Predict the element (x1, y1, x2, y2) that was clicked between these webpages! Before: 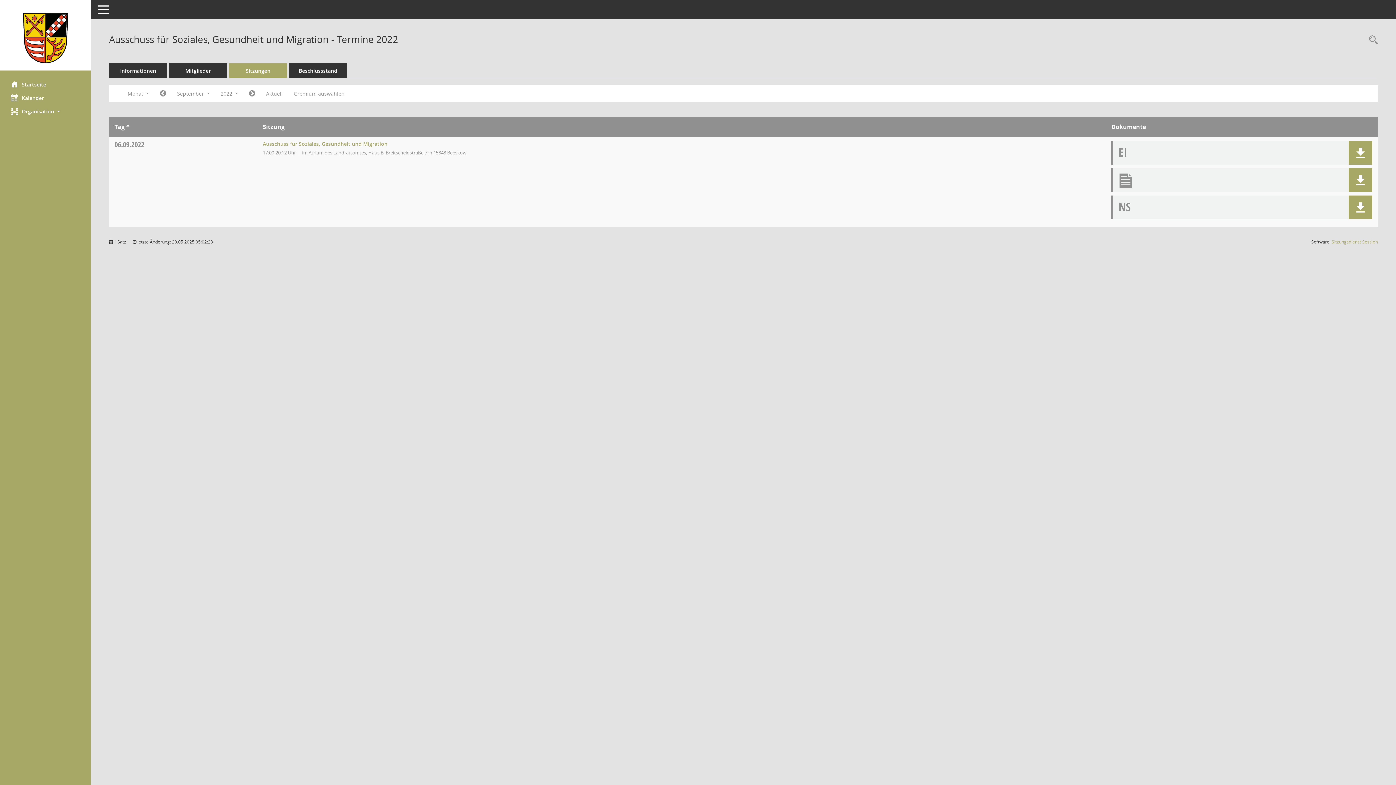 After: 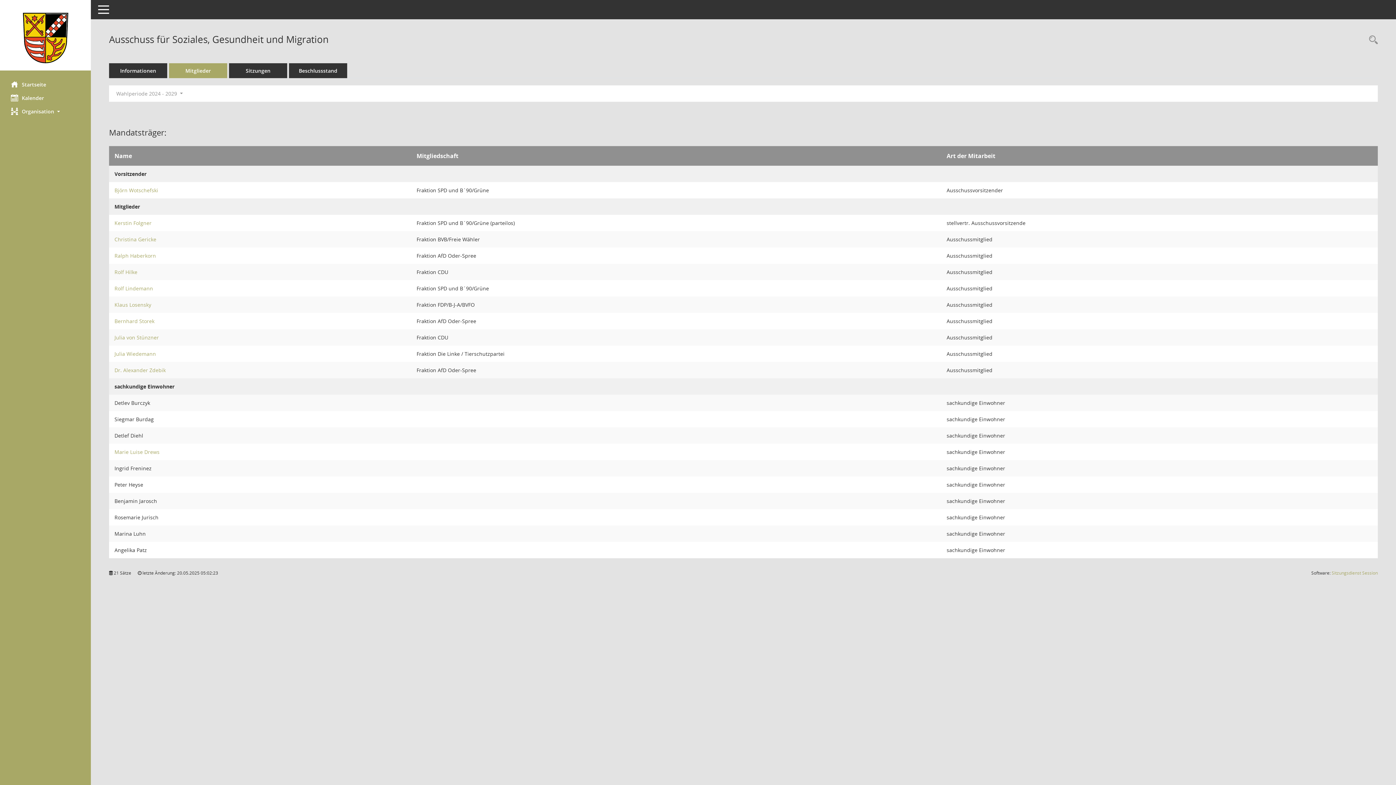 Action: bbox: (169, 63, 227, 78) label: Mitglieder